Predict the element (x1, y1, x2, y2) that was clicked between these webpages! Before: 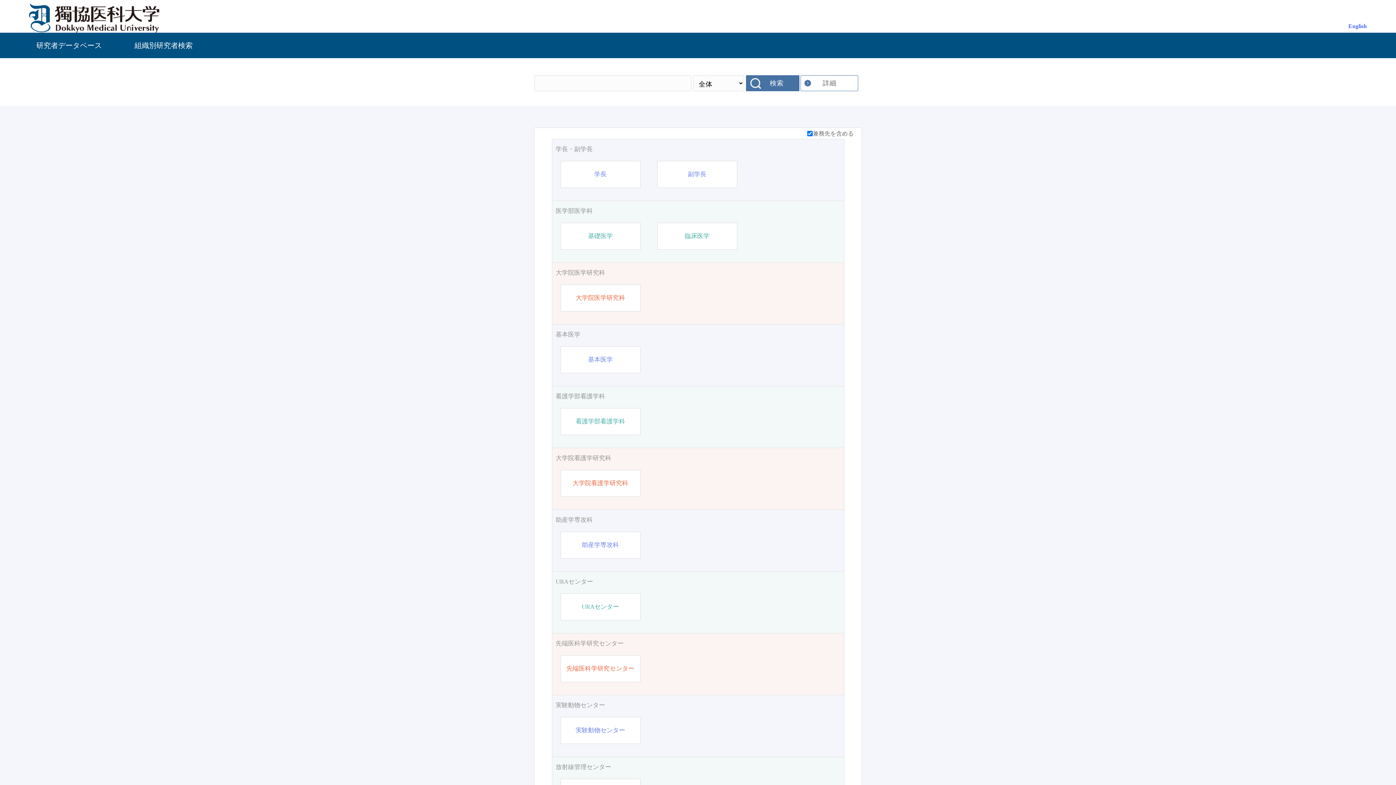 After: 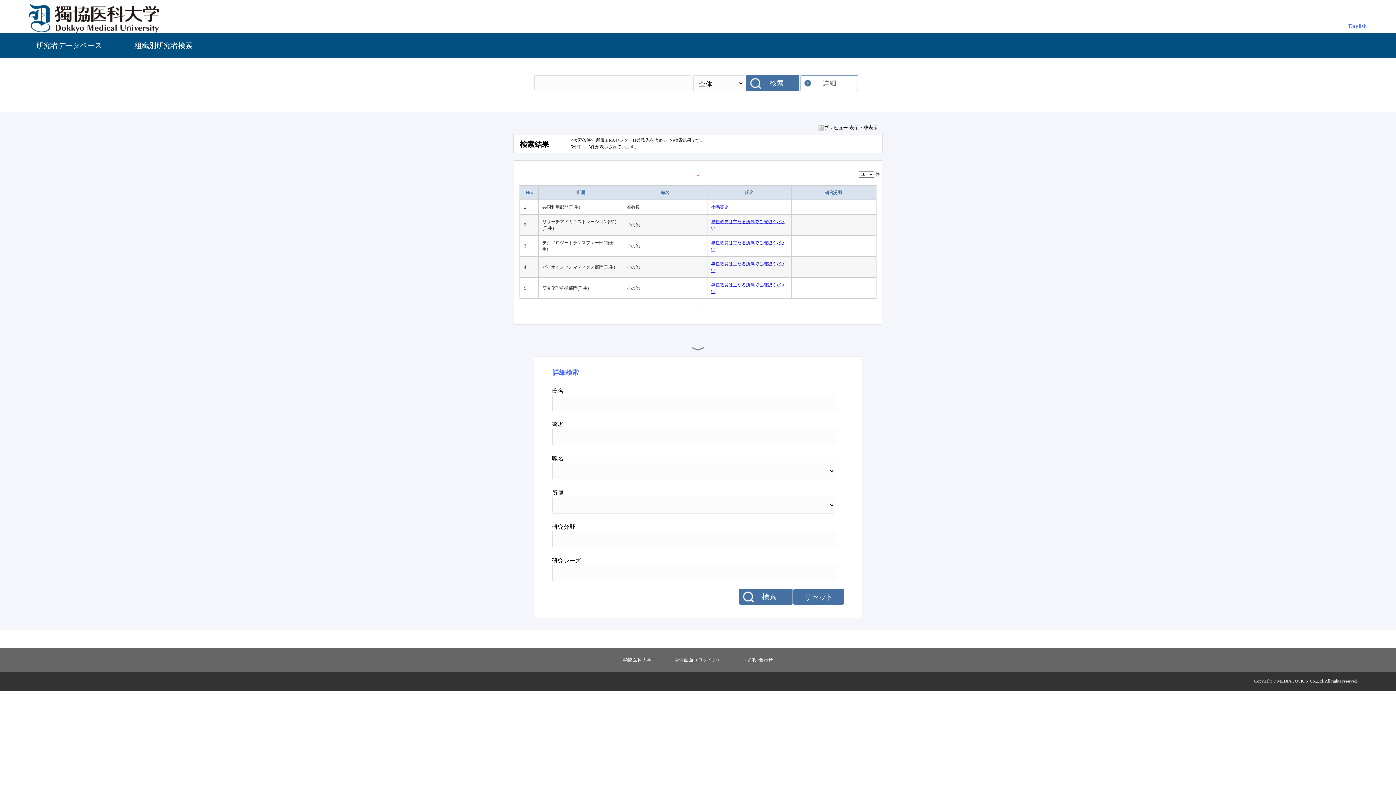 Action: bbox: (555, 577, 840, 586) label: URAセンター